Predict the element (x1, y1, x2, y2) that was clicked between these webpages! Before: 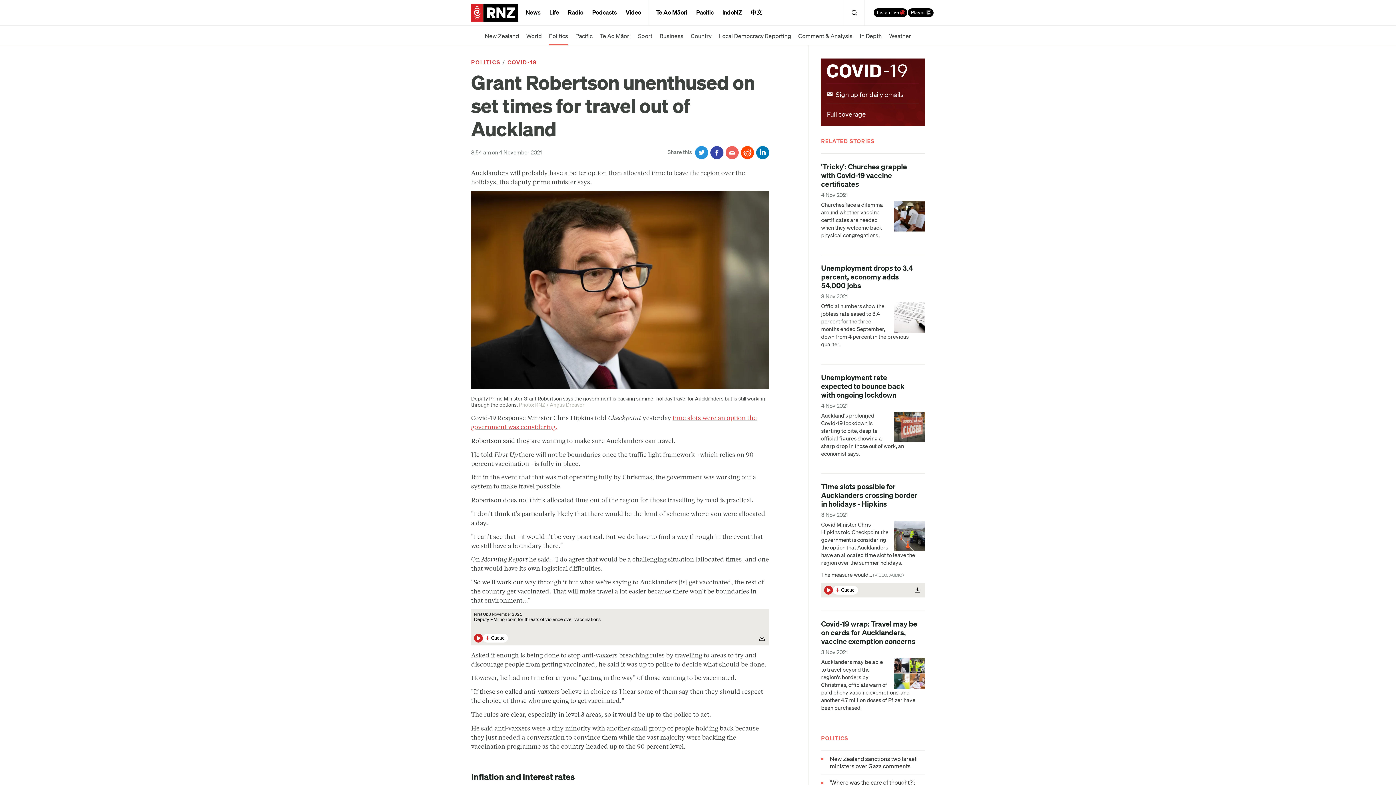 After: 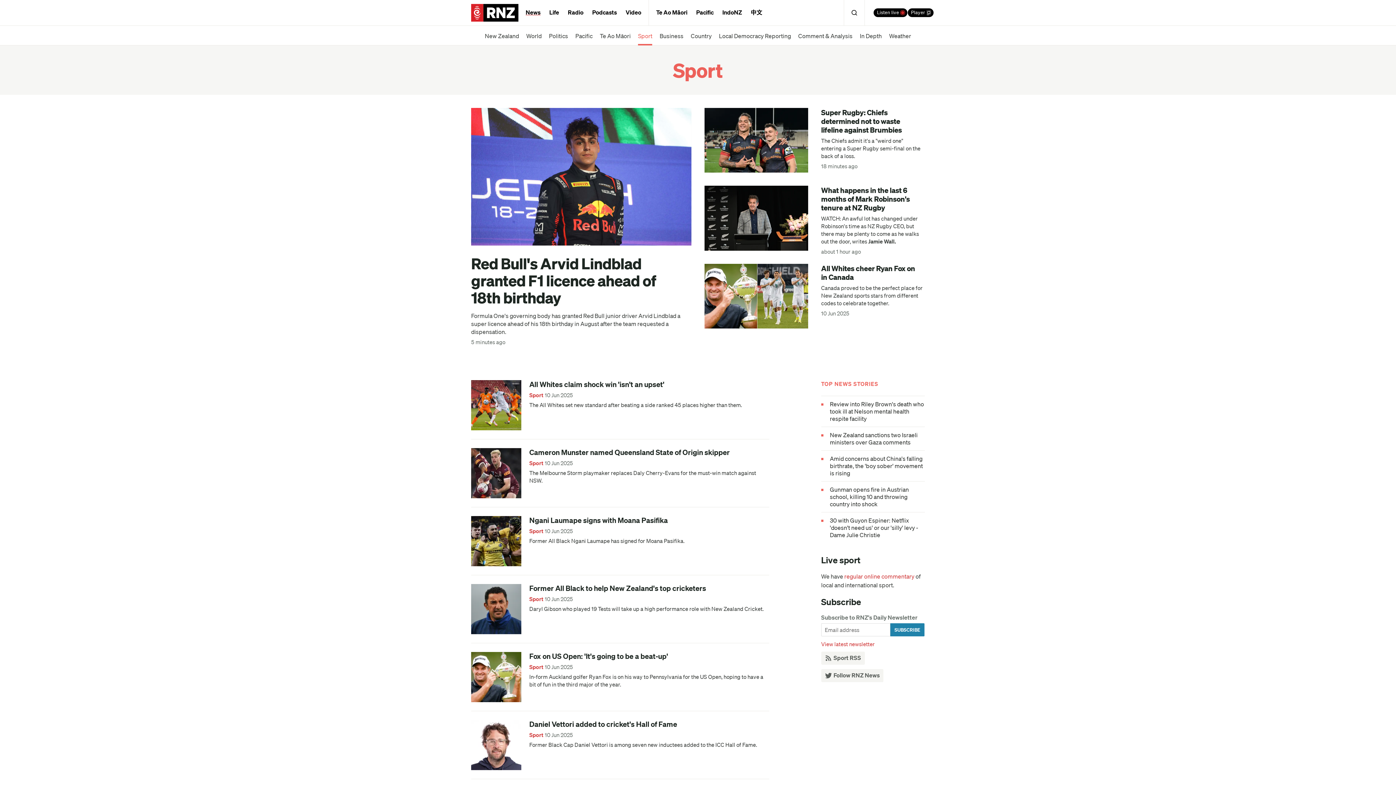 Action: label: Sport bbox: (638, 25, 652, 45)